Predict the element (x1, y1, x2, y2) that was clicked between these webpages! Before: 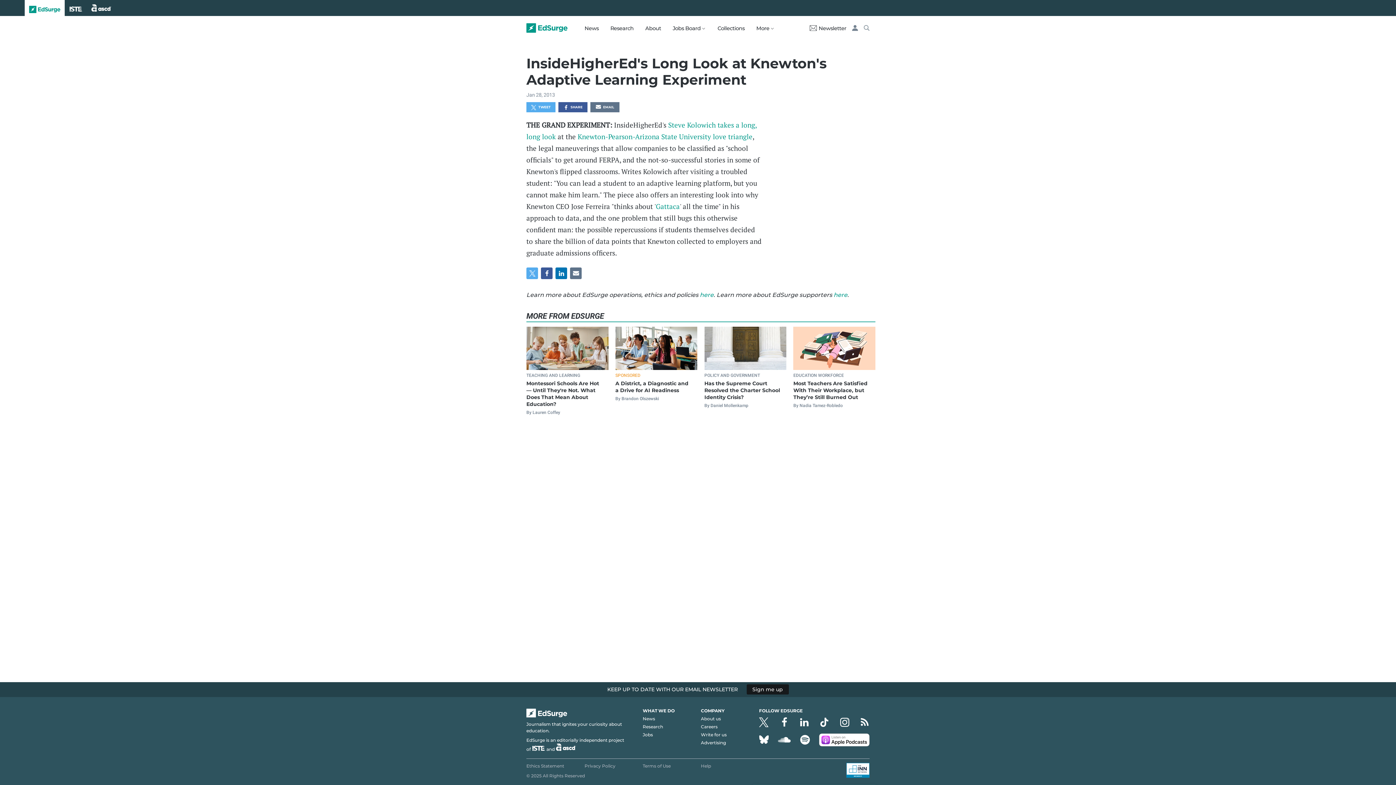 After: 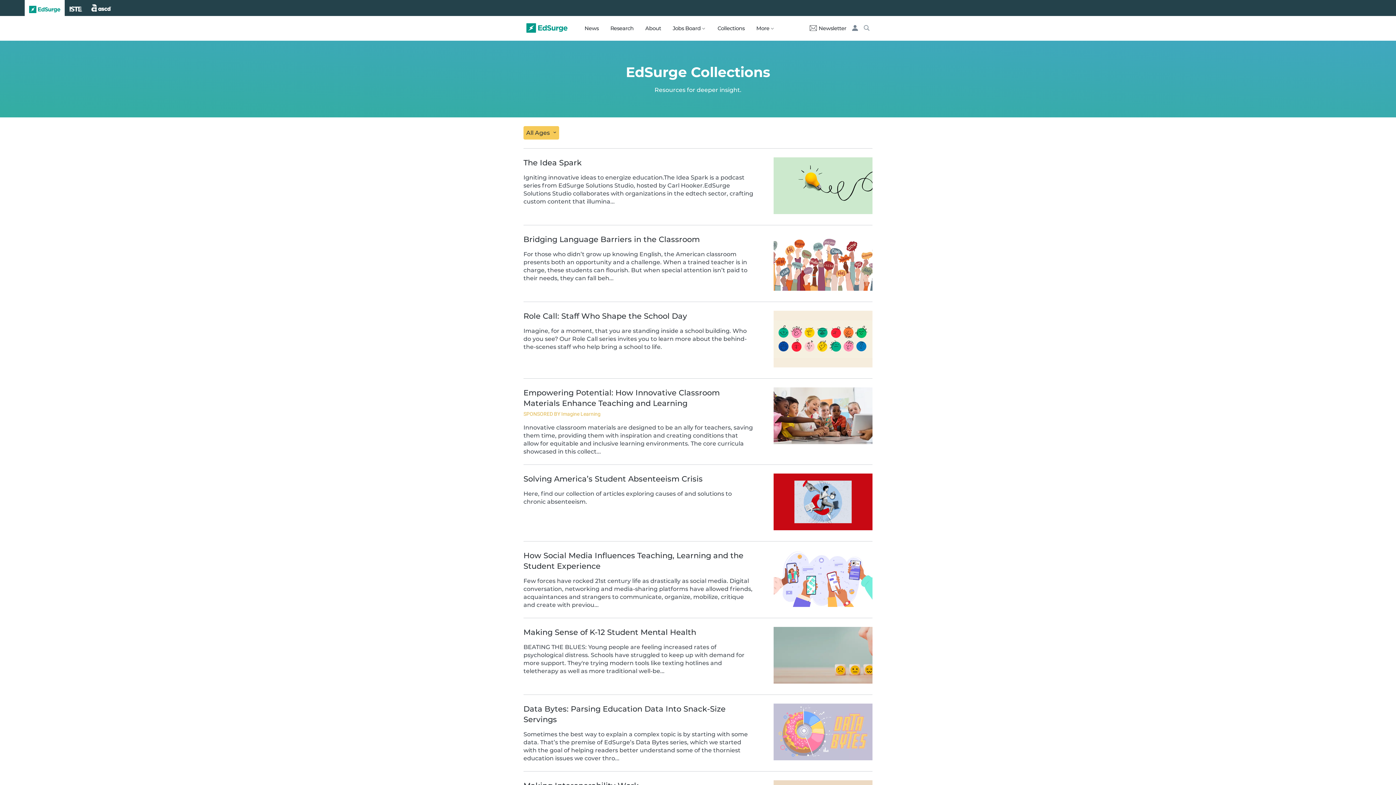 Action: label: Collections bbox: (717, 15, 744, 40)